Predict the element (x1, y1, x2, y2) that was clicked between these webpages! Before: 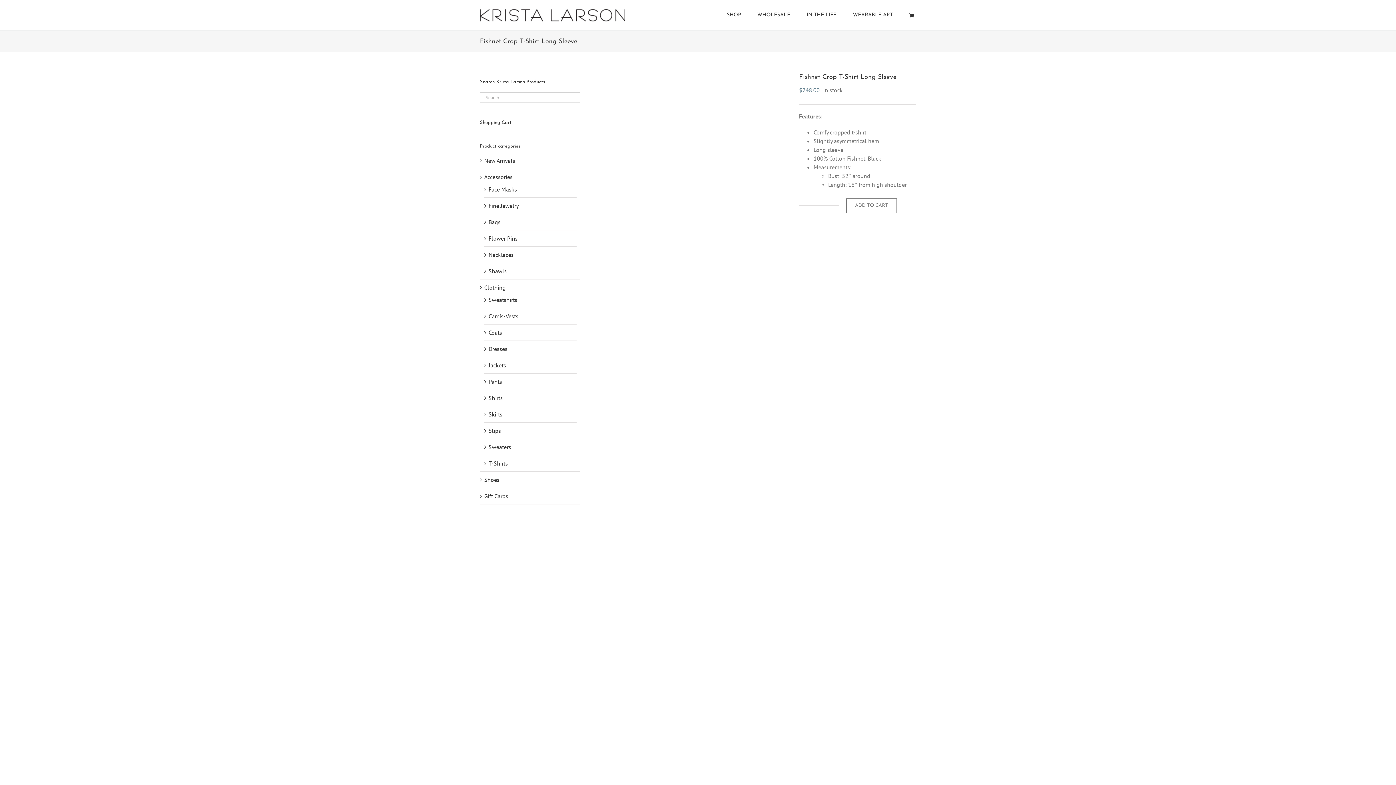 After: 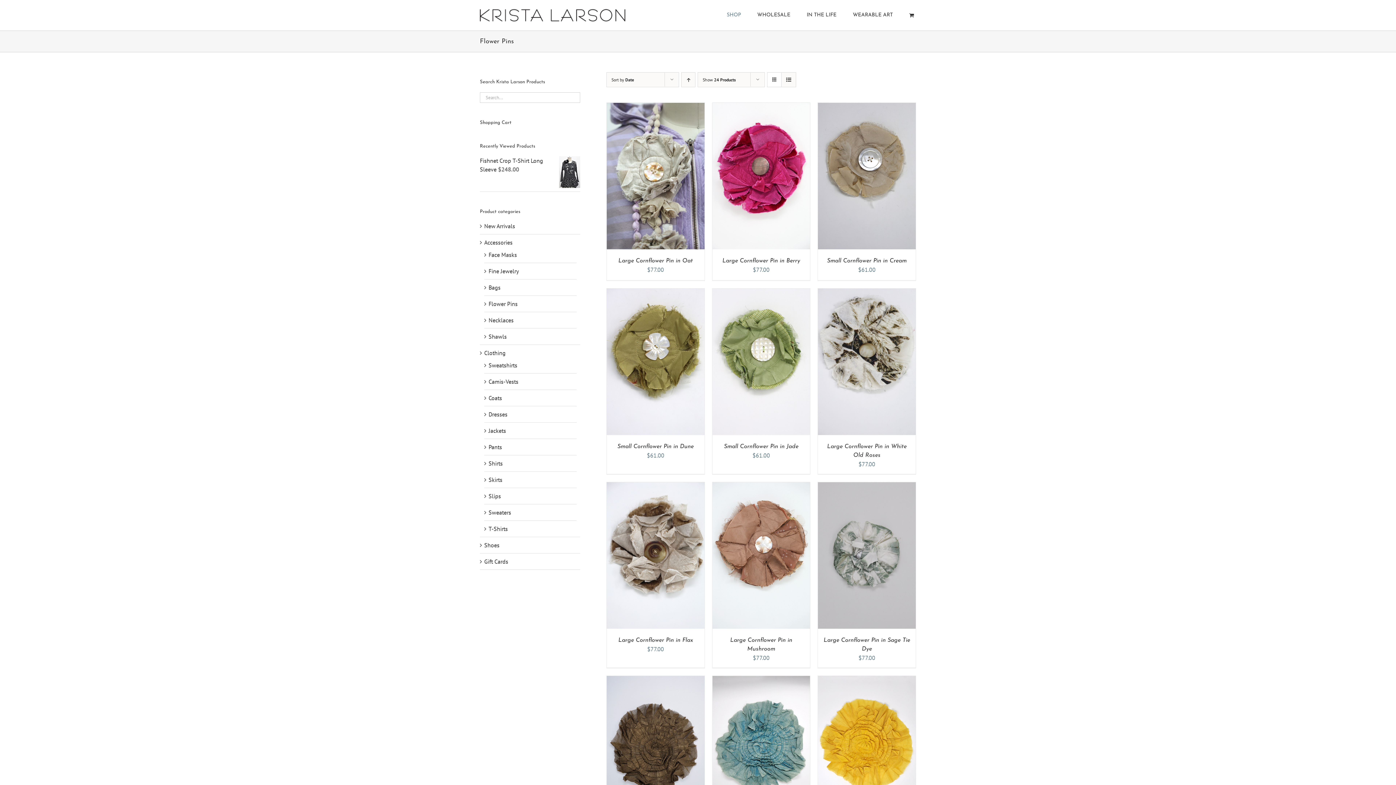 Action: label: Flower Pins bbox: (488, 234, 517, 242)